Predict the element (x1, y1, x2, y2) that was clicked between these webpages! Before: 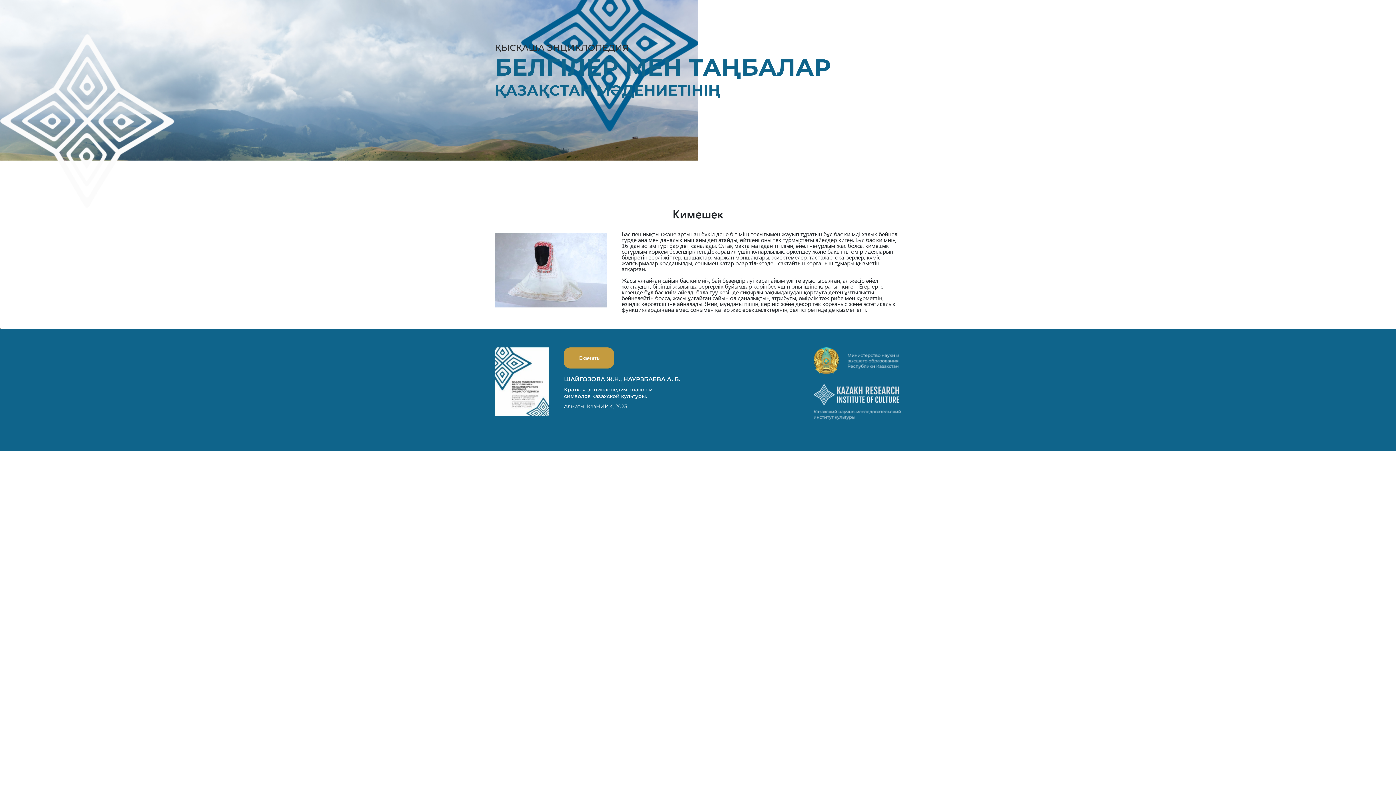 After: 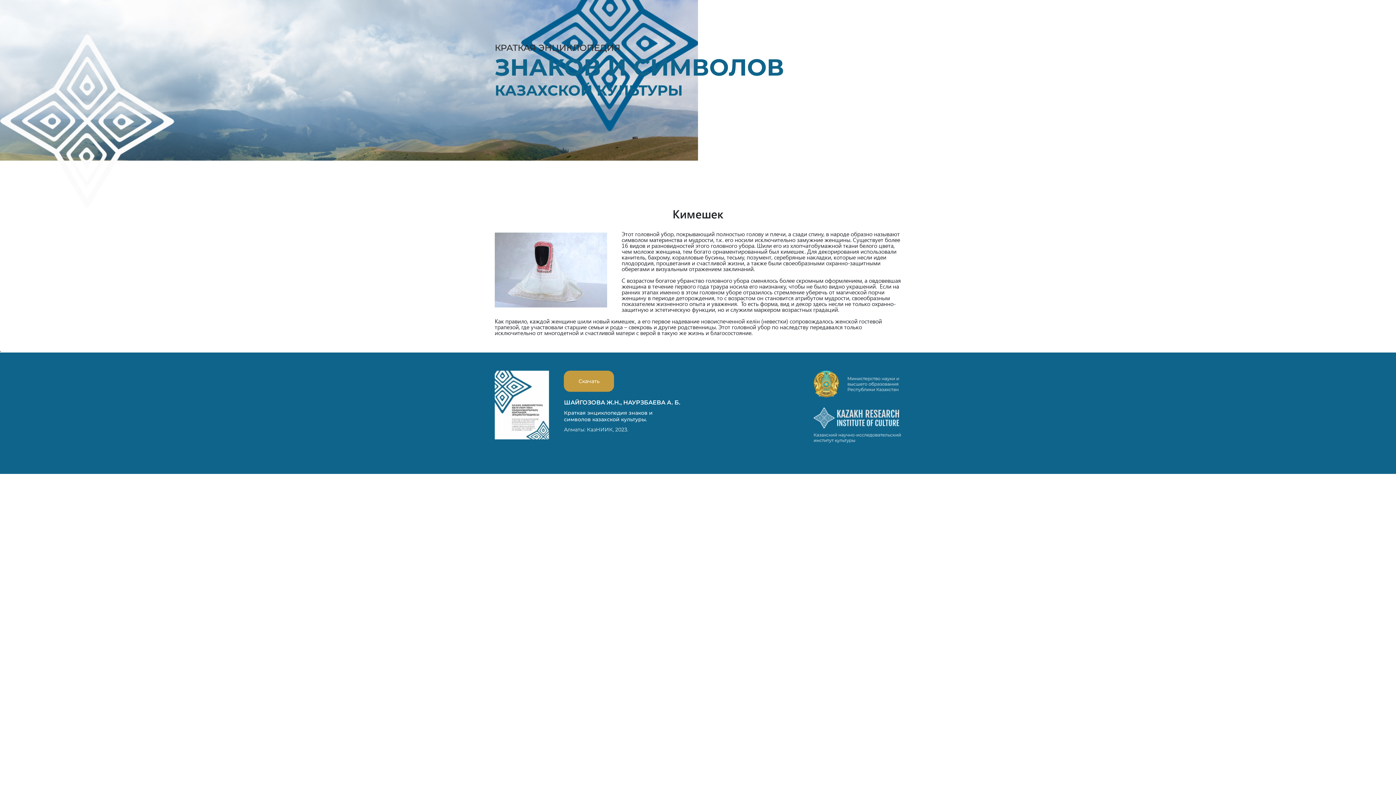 Action: bbox: (1355, 13, 1364, 21) label: Рус